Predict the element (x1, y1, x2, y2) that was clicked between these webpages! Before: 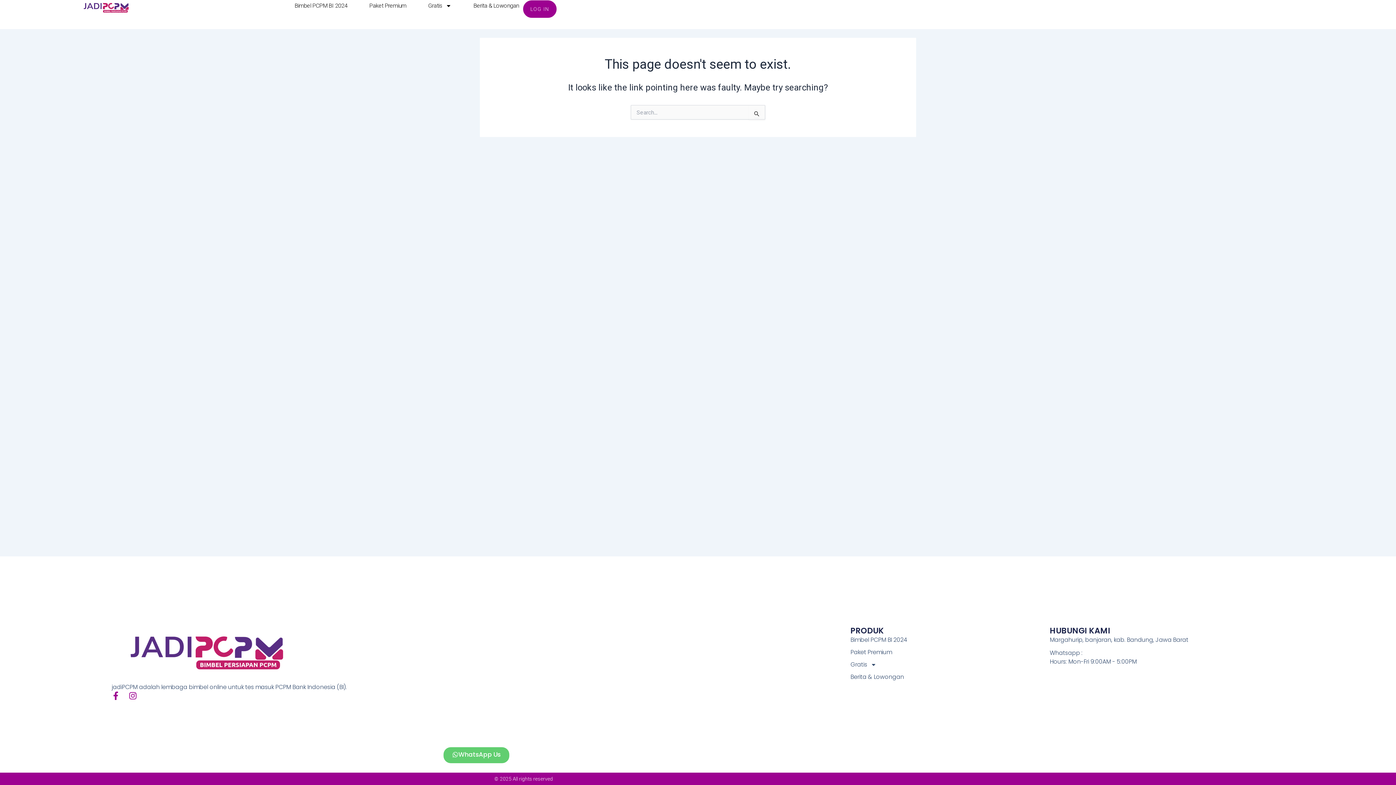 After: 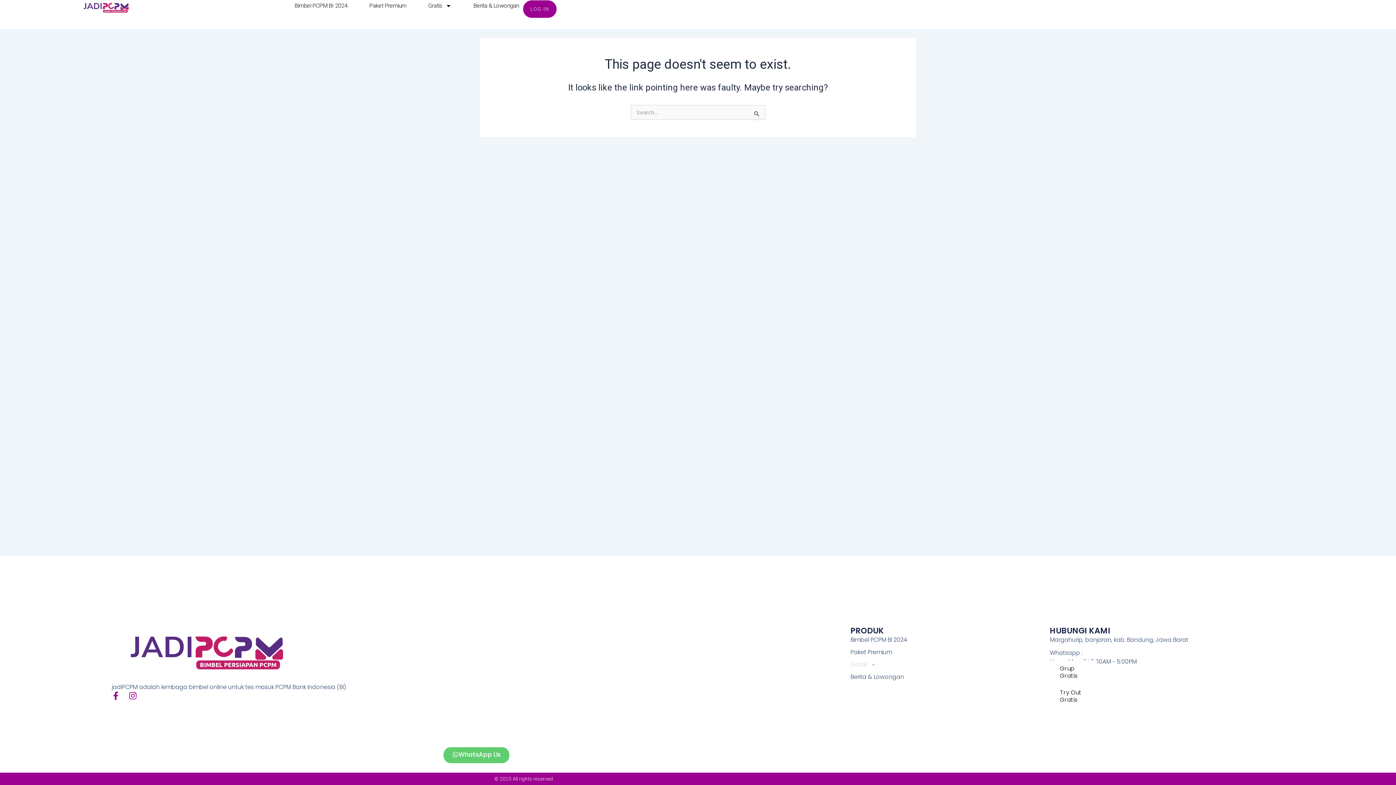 Action: label: Gratis bbox: (850, 660, 1050, 669)